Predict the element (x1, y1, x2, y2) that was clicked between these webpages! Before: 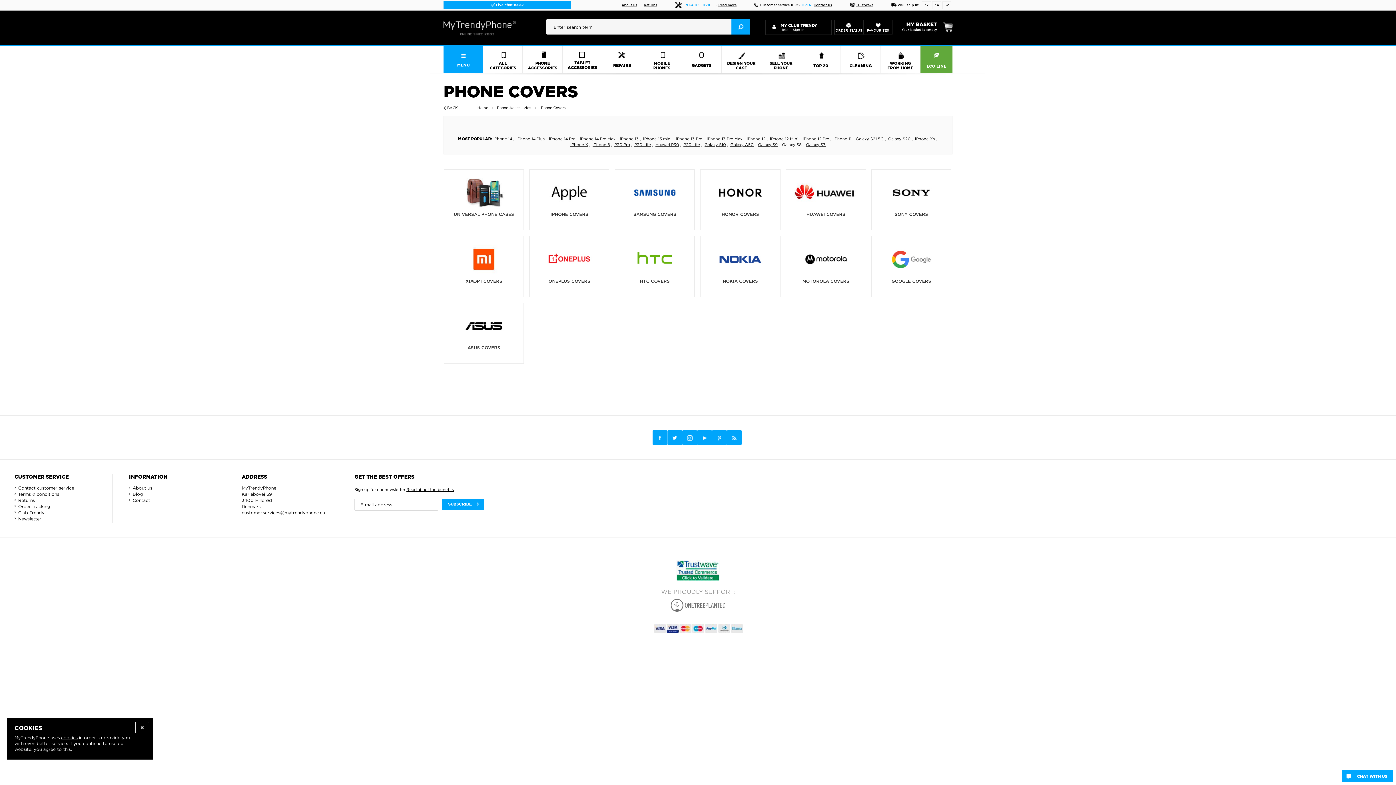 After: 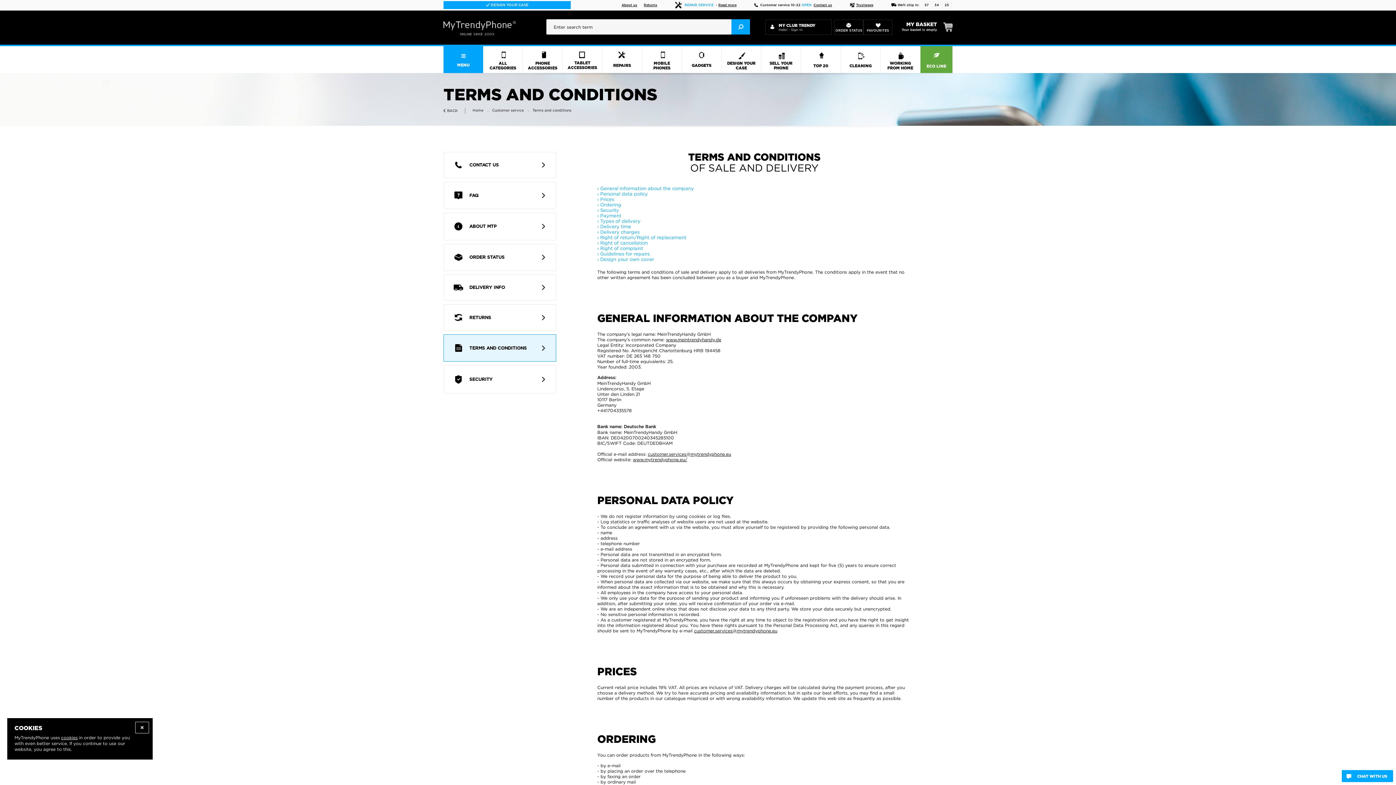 Action: label: Terms & conditions bbox: (18, 492, 59, 496)